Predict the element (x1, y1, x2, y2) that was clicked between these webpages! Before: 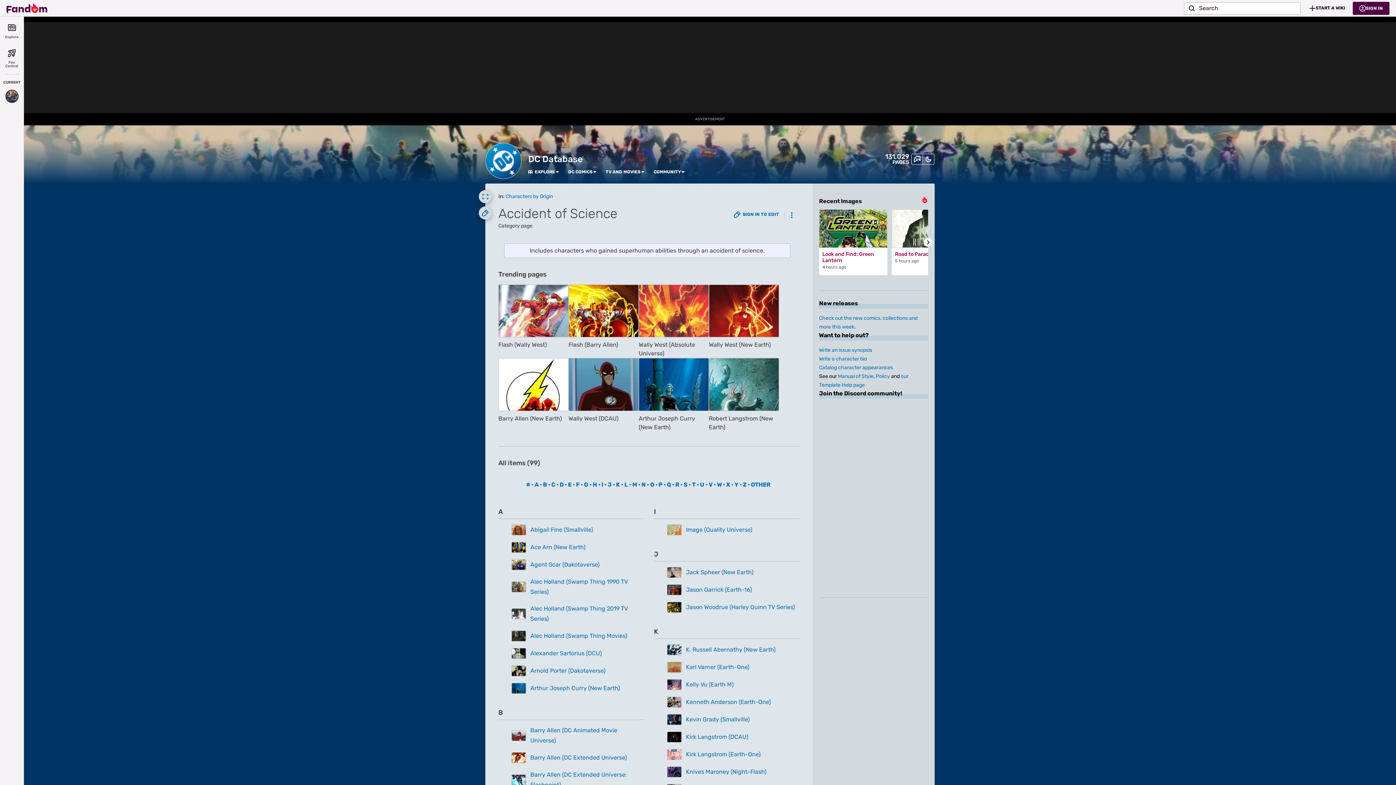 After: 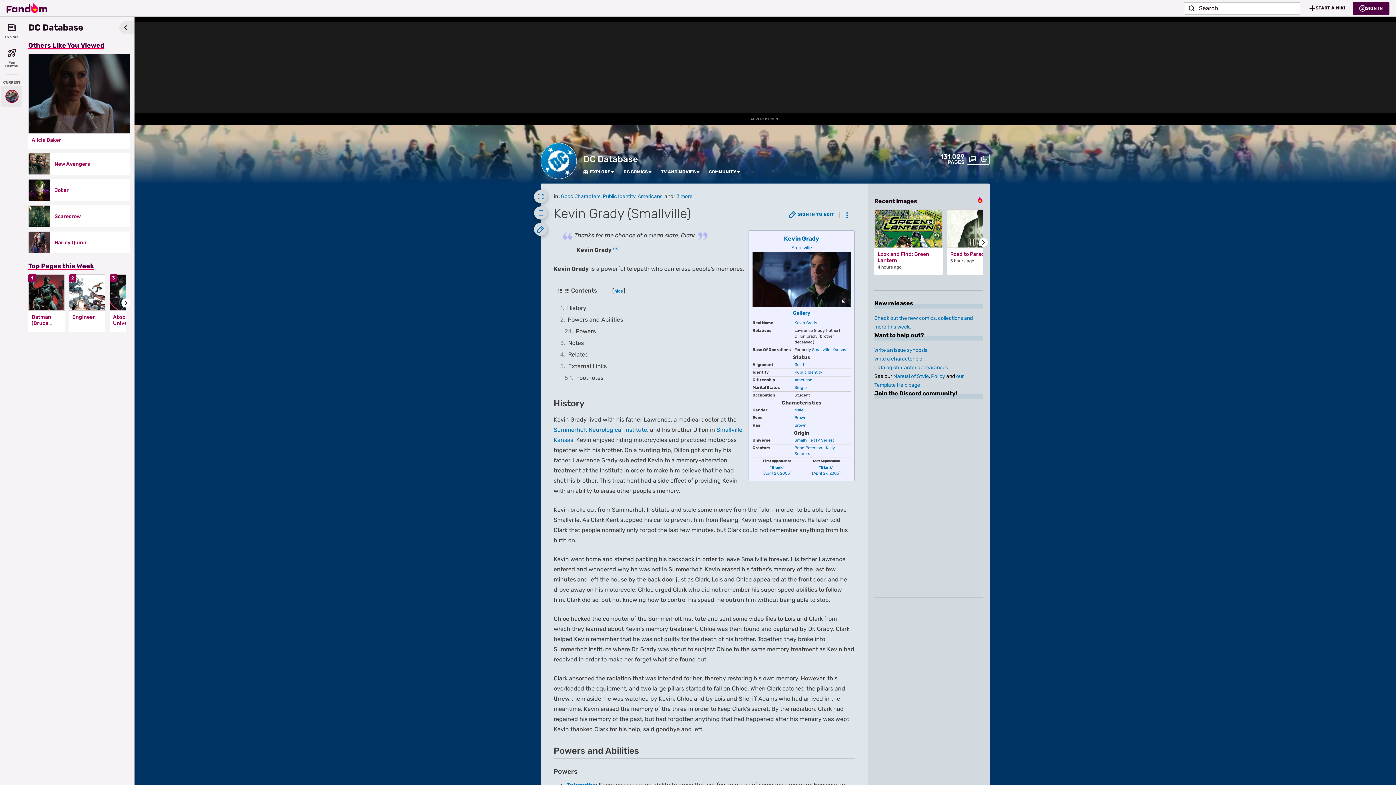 Action: bbox: (667, 714, 681, 725)